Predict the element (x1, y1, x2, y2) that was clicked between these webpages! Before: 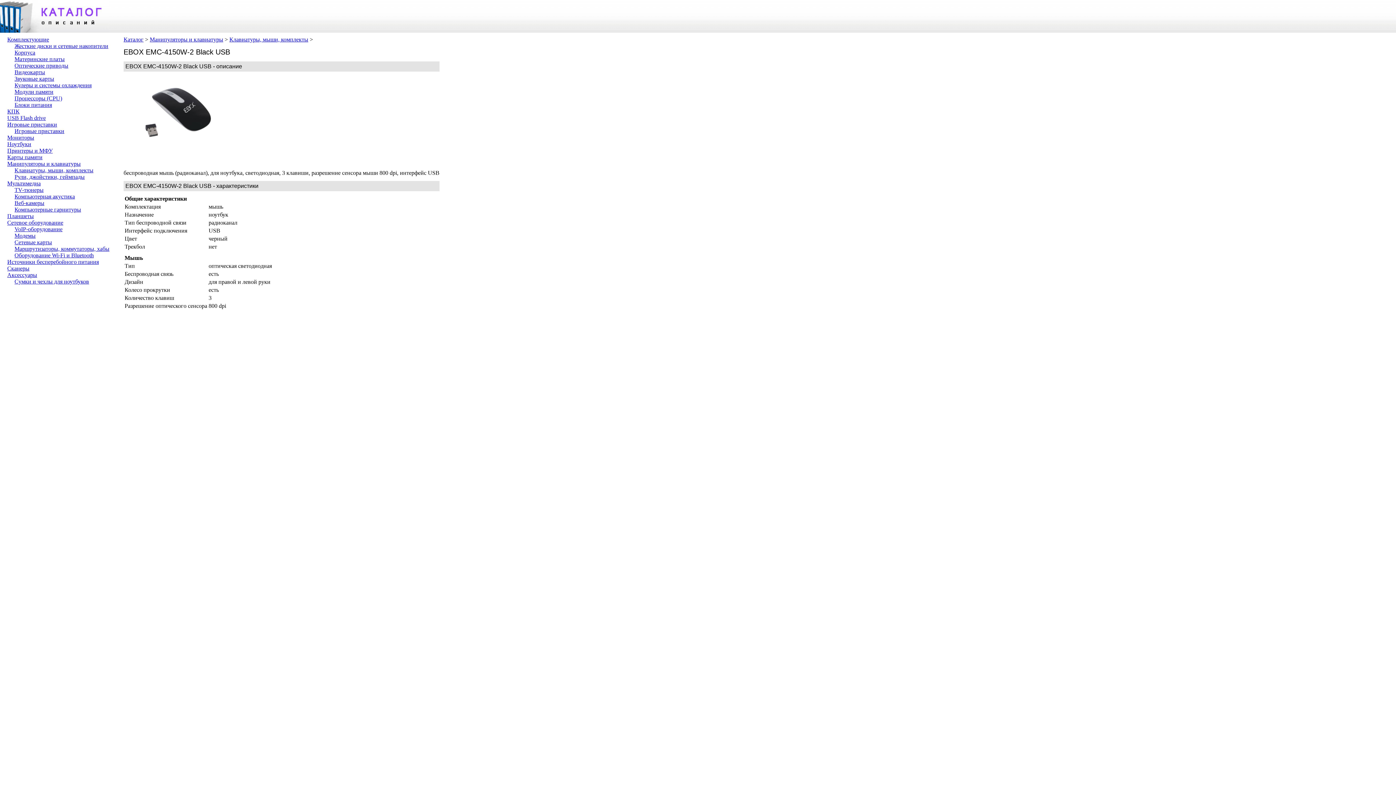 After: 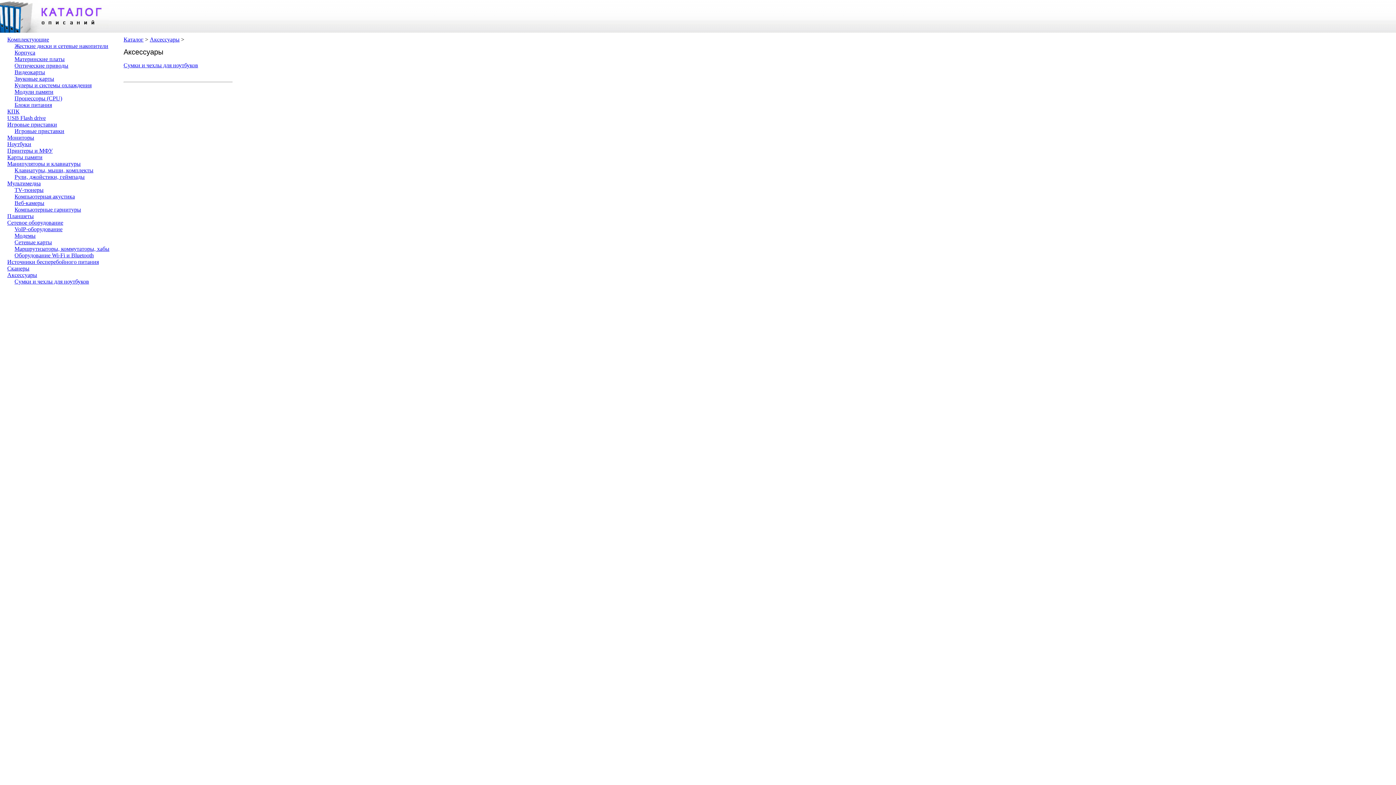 Action: bbox: (7, 272, 37, 278) label: Аксессуары